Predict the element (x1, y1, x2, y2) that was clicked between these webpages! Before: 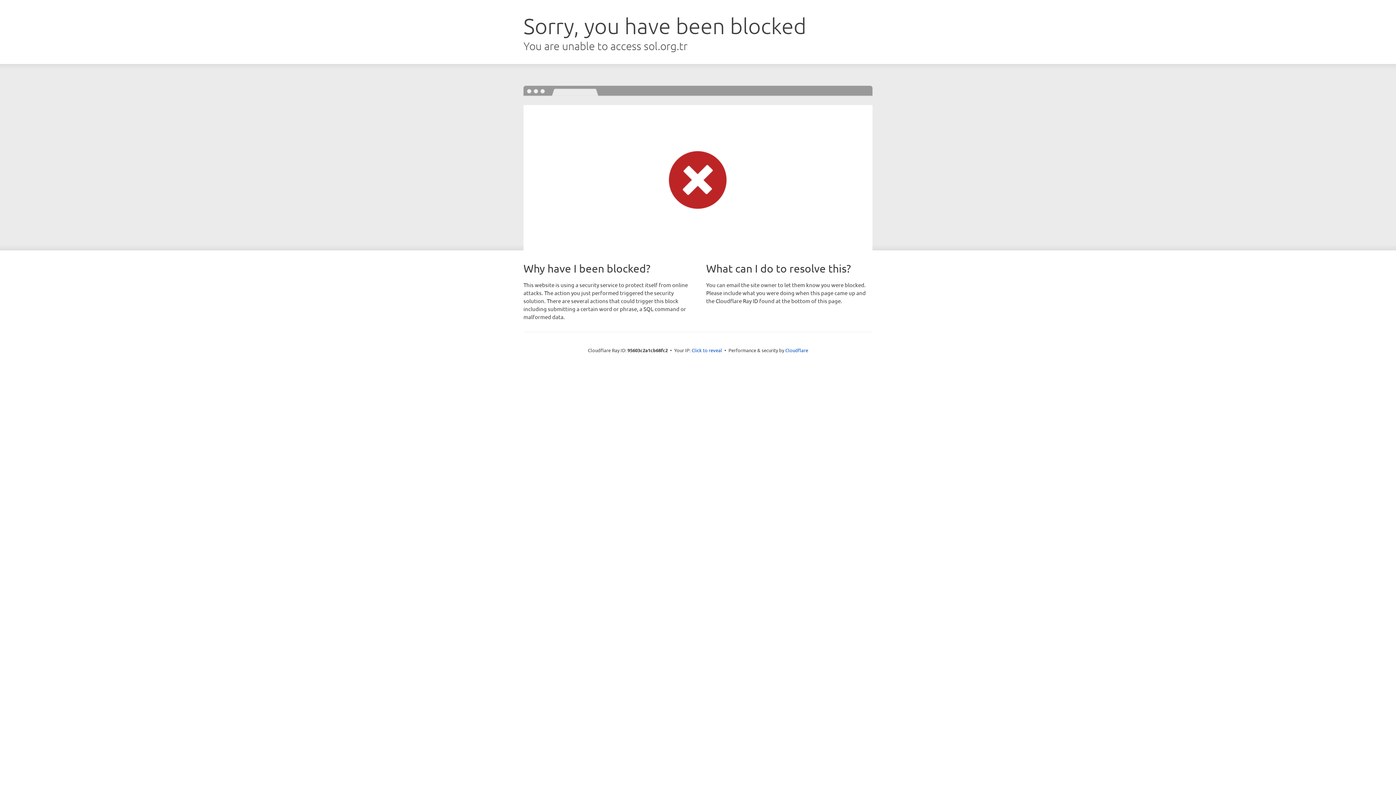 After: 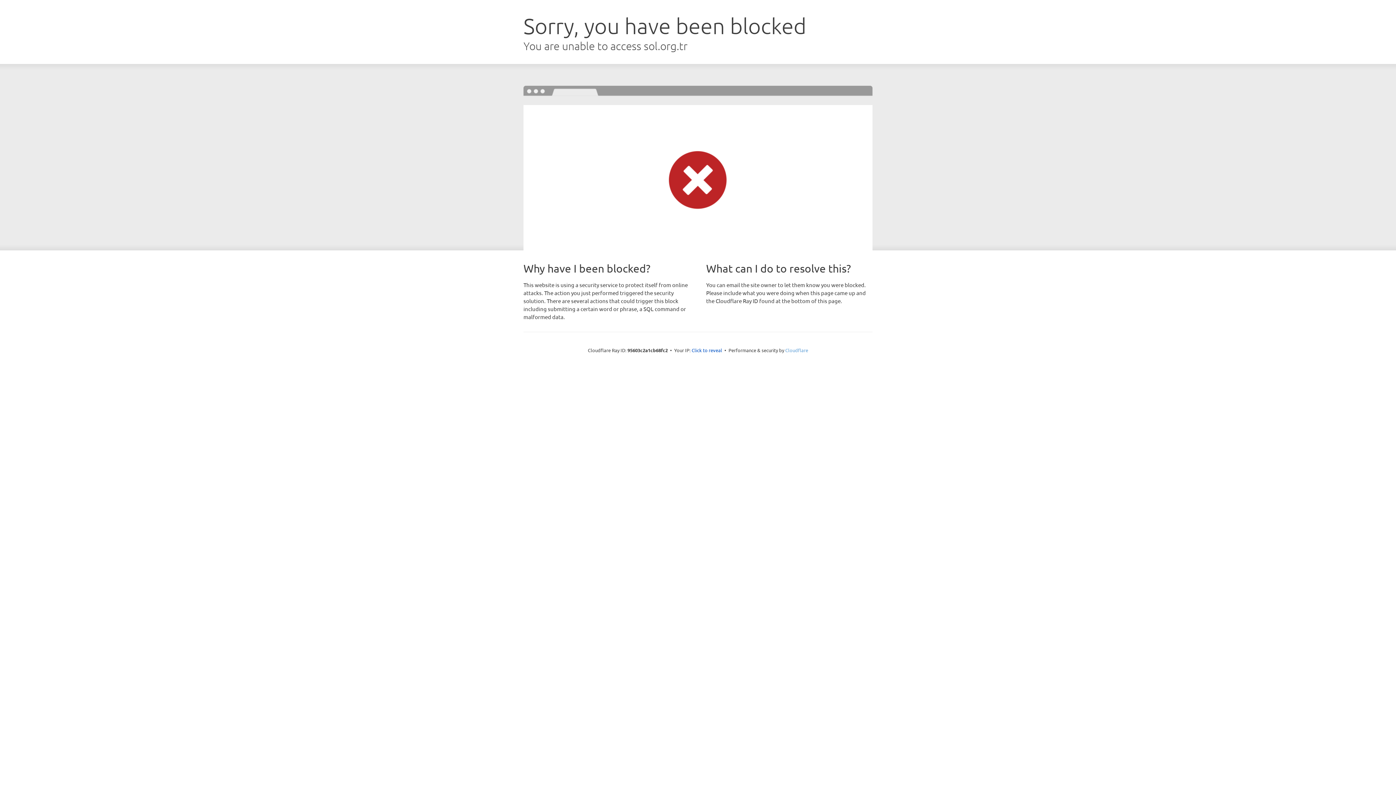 Action: label: Cloudflare bbox: (785, 347, 808, 353)